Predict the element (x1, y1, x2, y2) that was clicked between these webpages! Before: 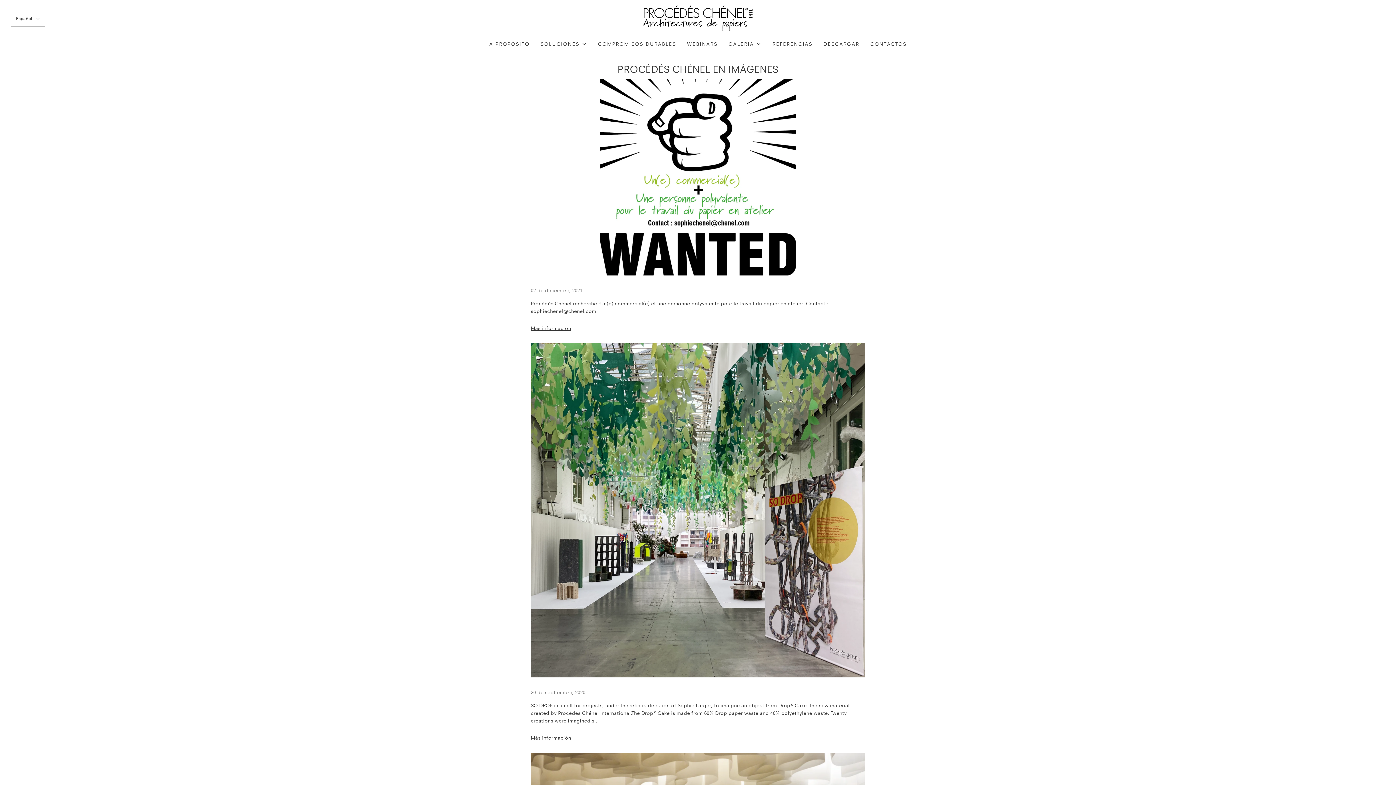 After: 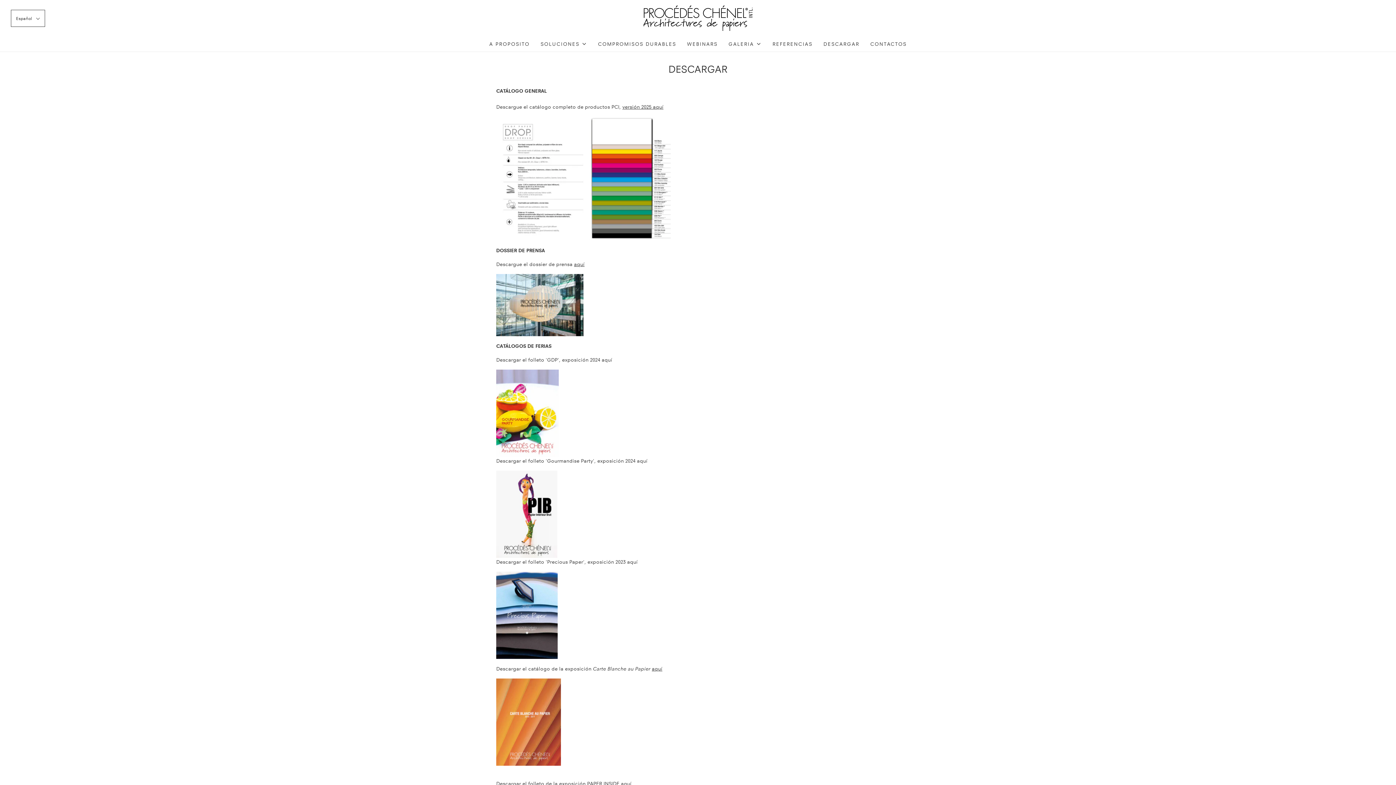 Action: bbox: (823, 36, 859, 51) label: DESCARGAR